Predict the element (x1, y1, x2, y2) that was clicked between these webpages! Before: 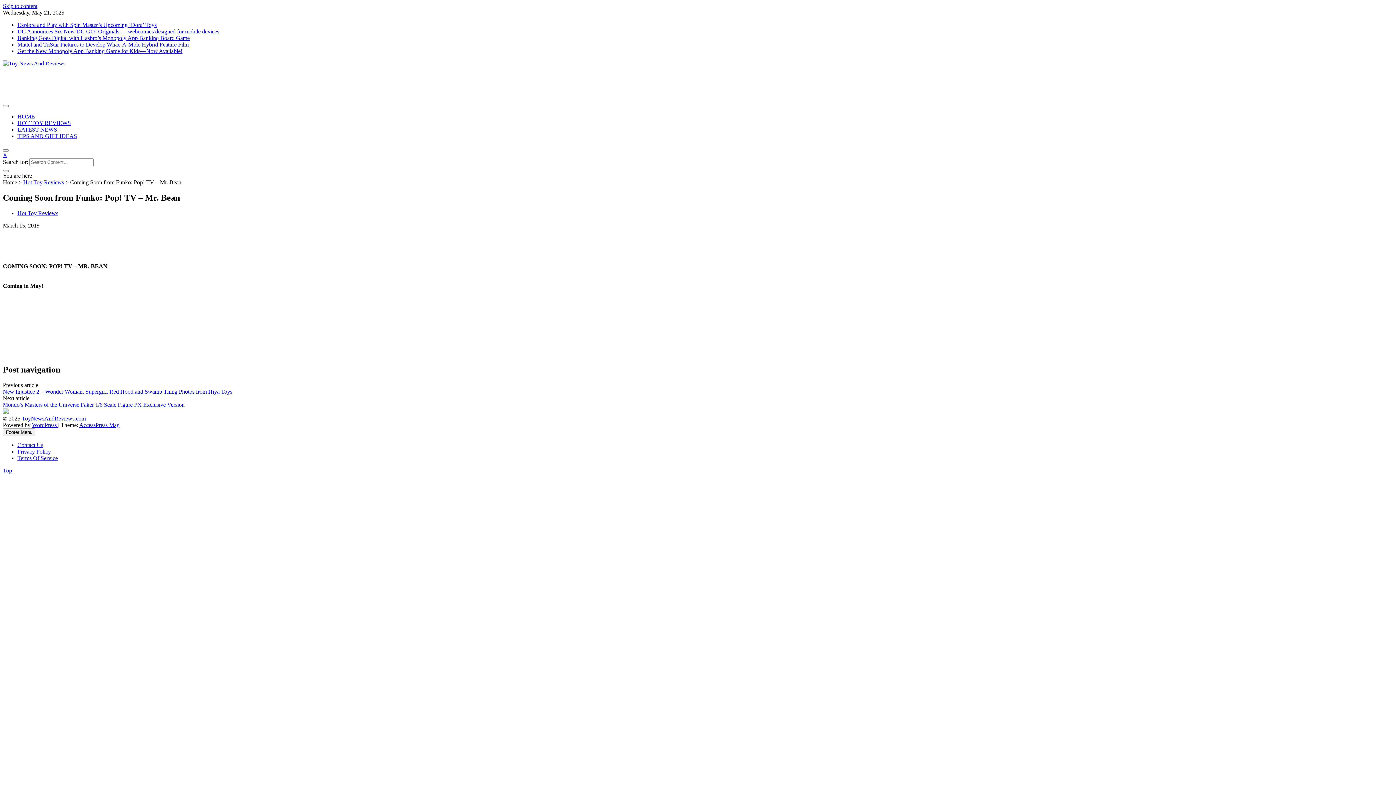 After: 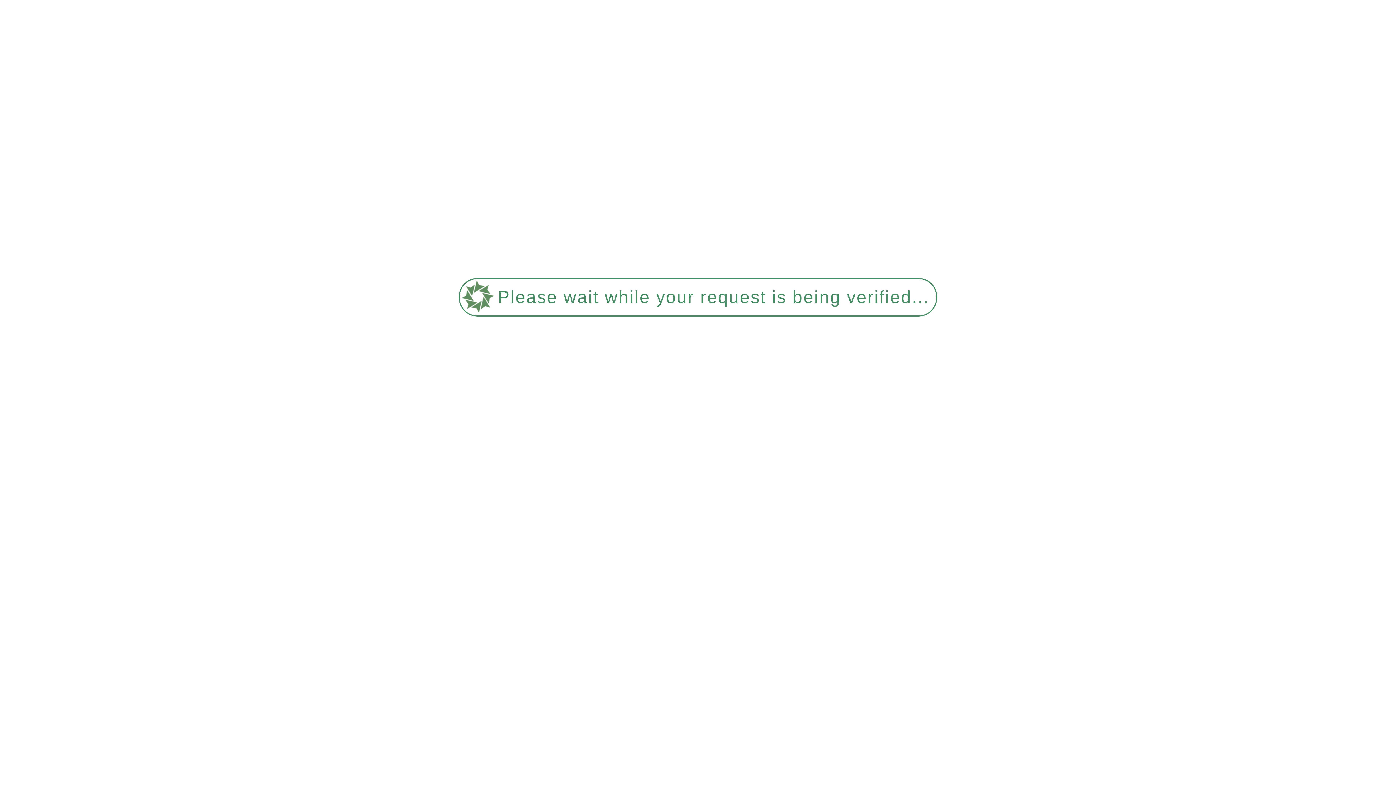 Action: label: Mattel and TriStar Pictures to Develop Whac-A-Mole Hybrid Feature Film  bbox: (17, 41, 190, 47)